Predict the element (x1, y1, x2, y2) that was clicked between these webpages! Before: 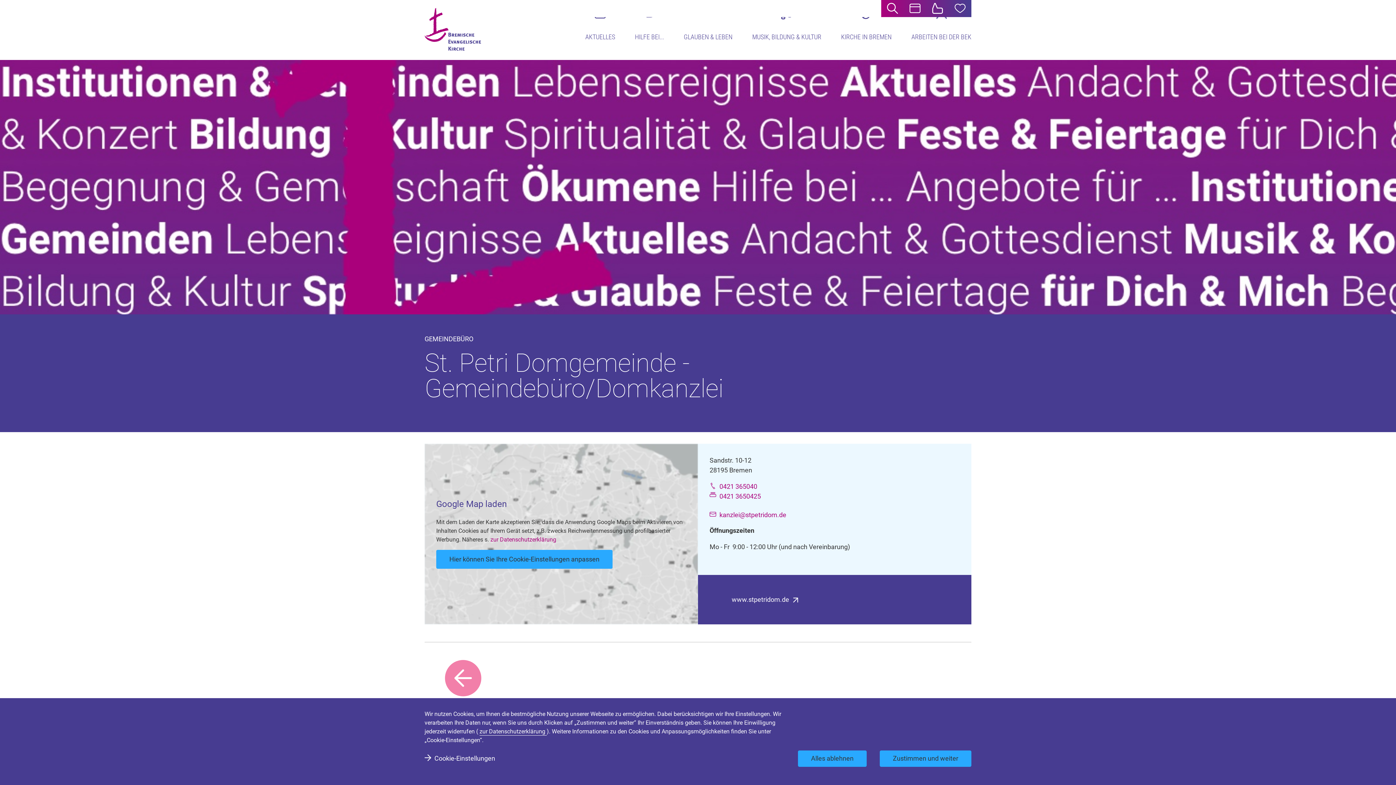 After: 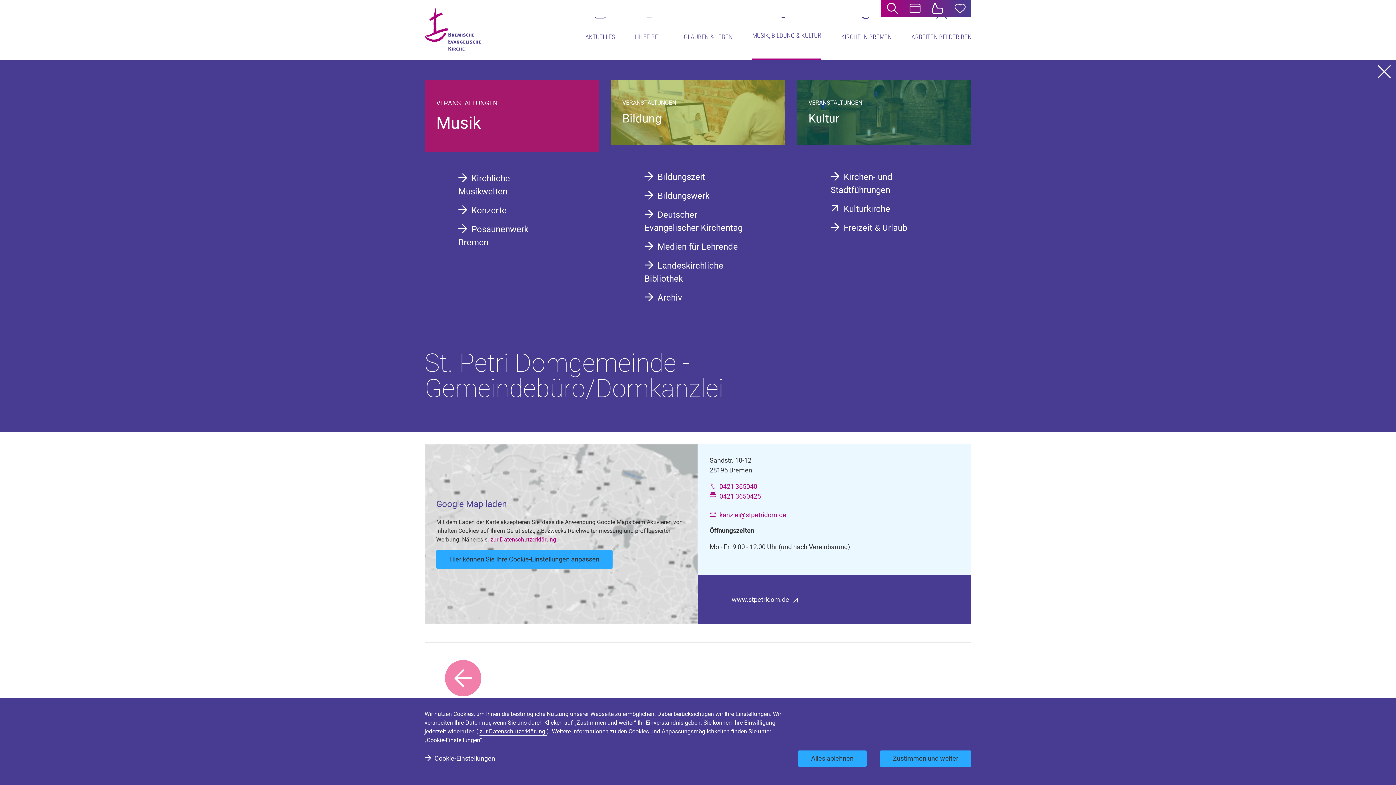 Action: label: MUSIK, BILDUNG & KULTUR bbox: (752, 13, 821, 60)